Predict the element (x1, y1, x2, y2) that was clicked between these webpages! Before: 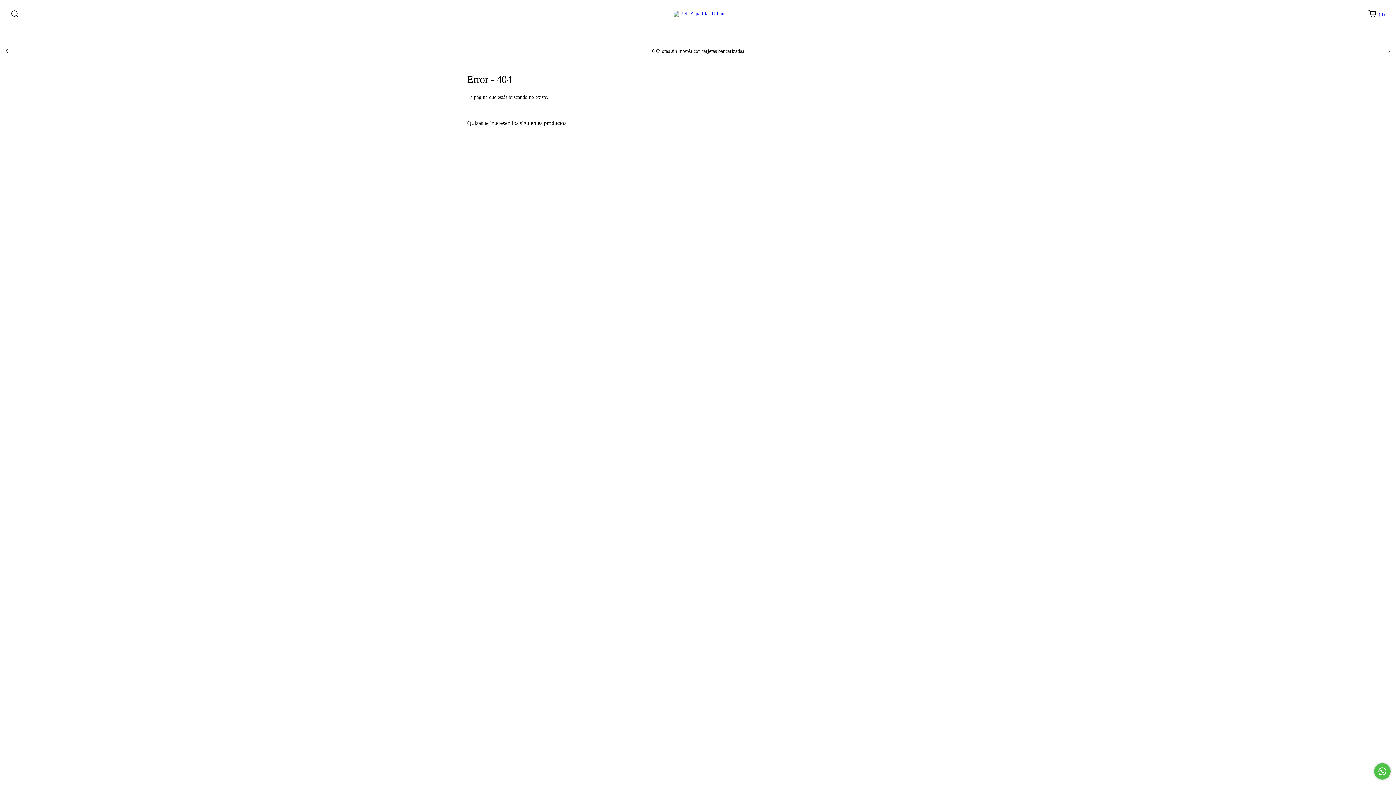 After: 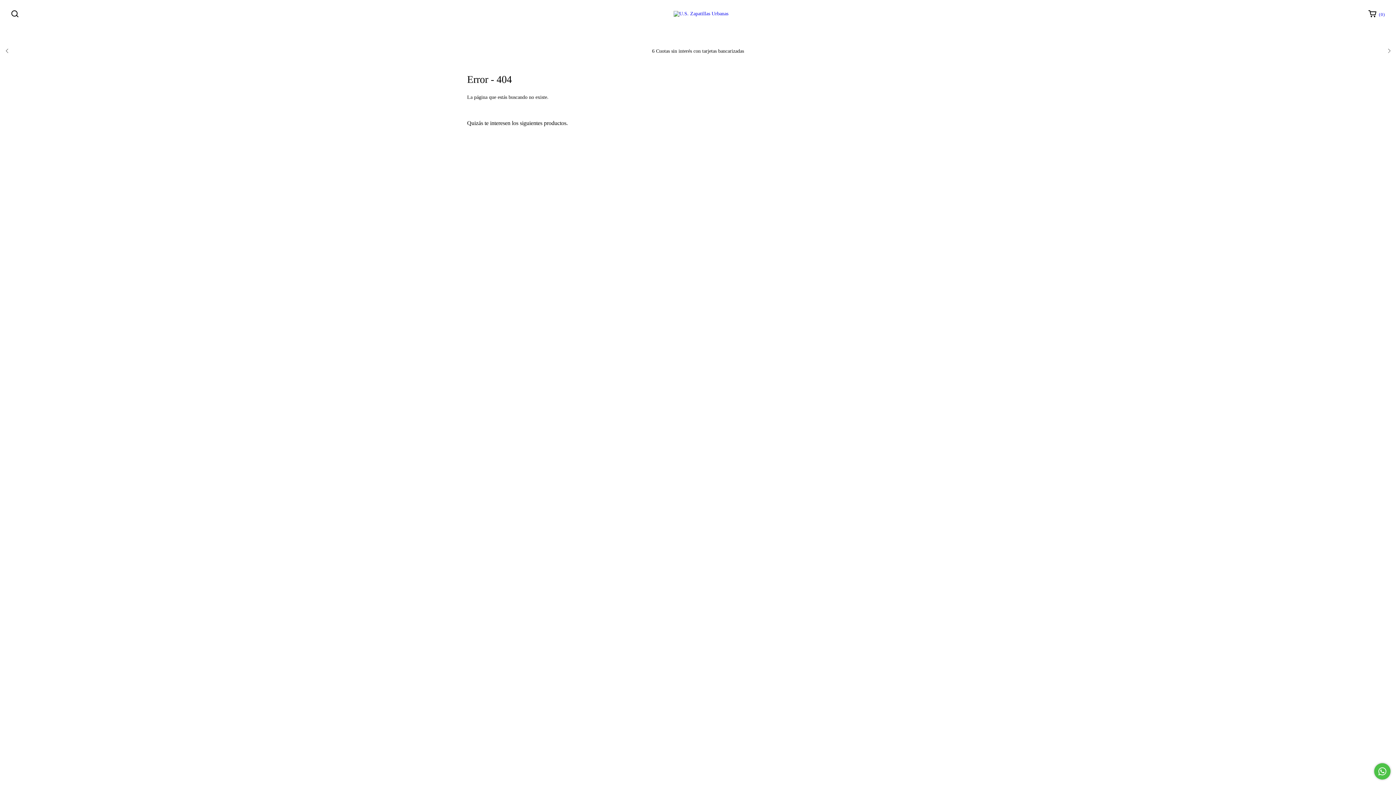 Action: bbox: (588, 327, 690, 339) label: Compra rápida de Compas White Black